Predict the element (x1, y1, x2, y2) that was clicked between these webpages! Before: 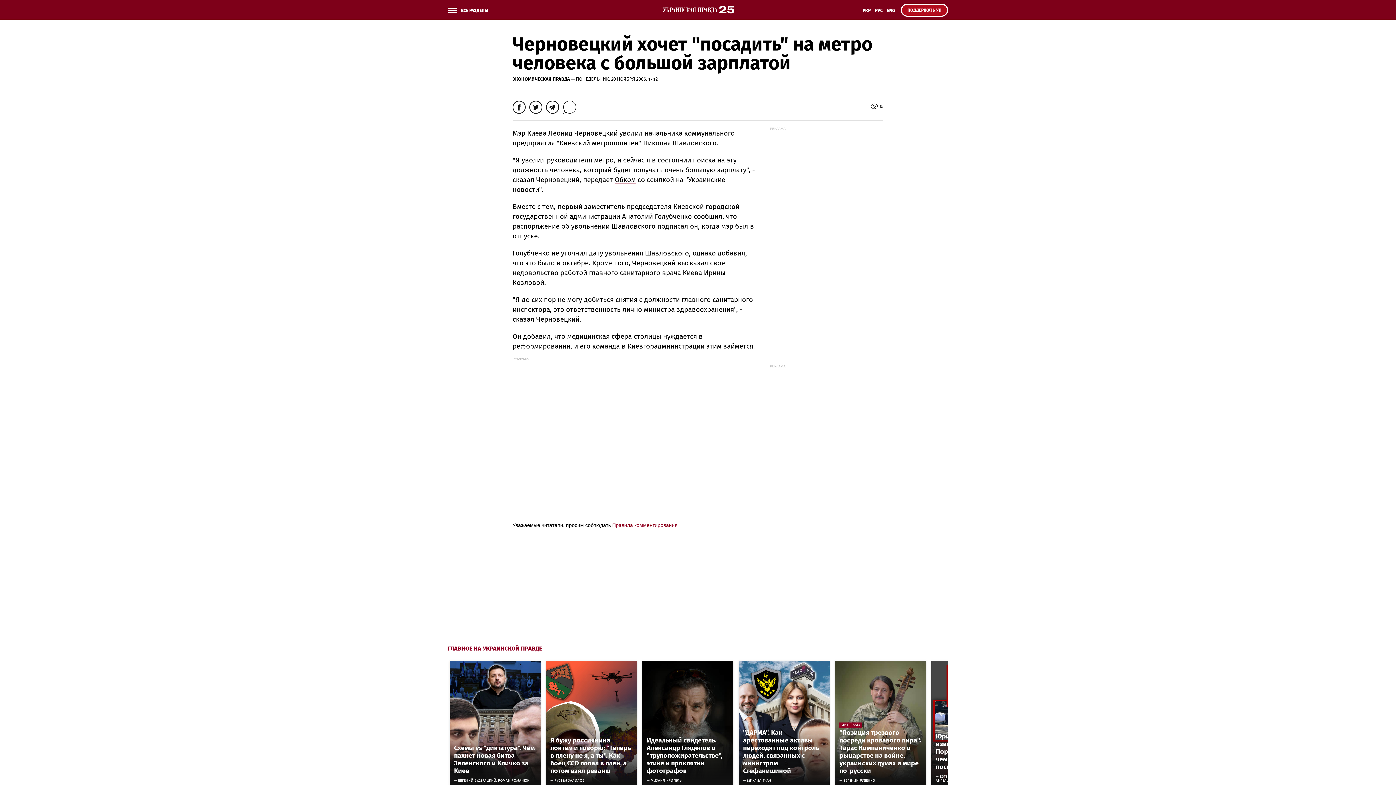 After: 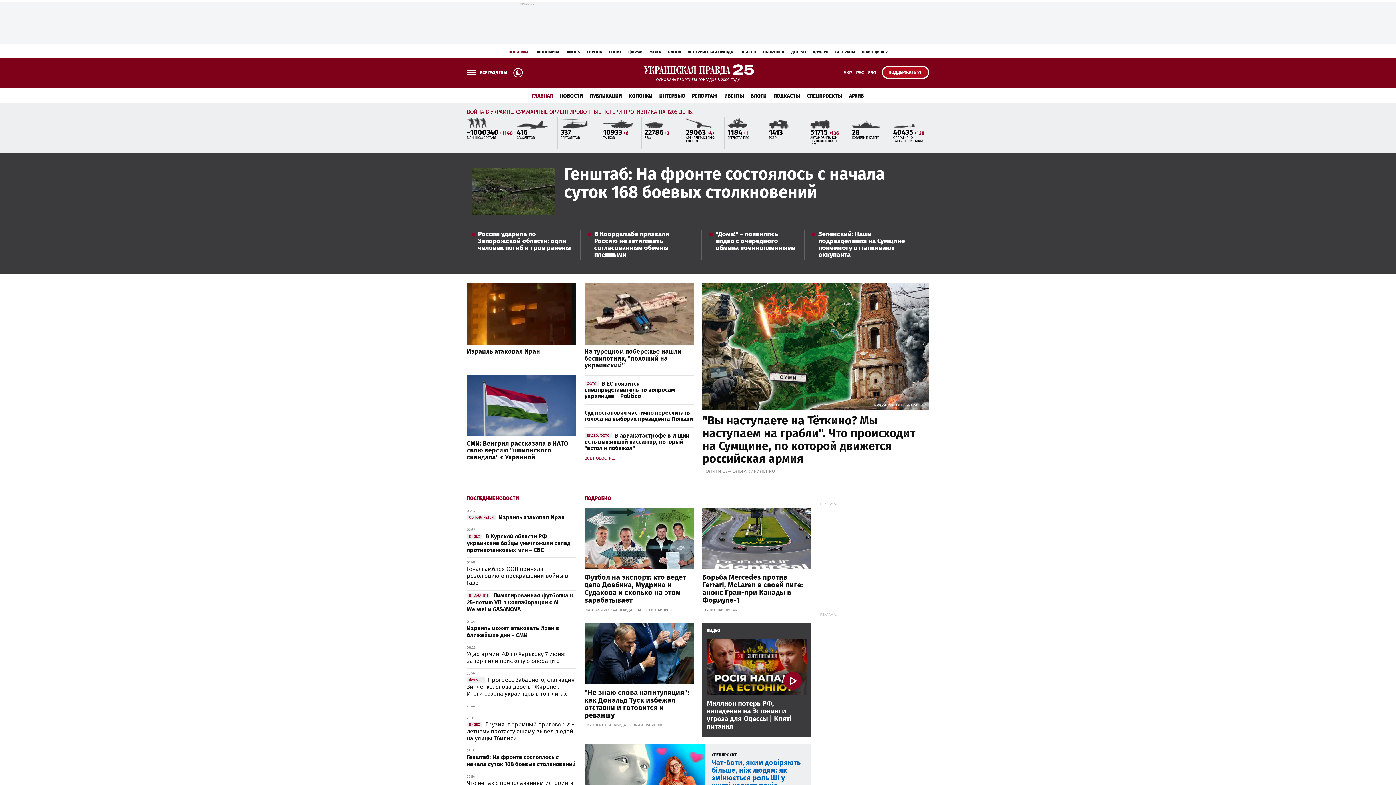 Action: bbox: (661, 5, 734, 14)